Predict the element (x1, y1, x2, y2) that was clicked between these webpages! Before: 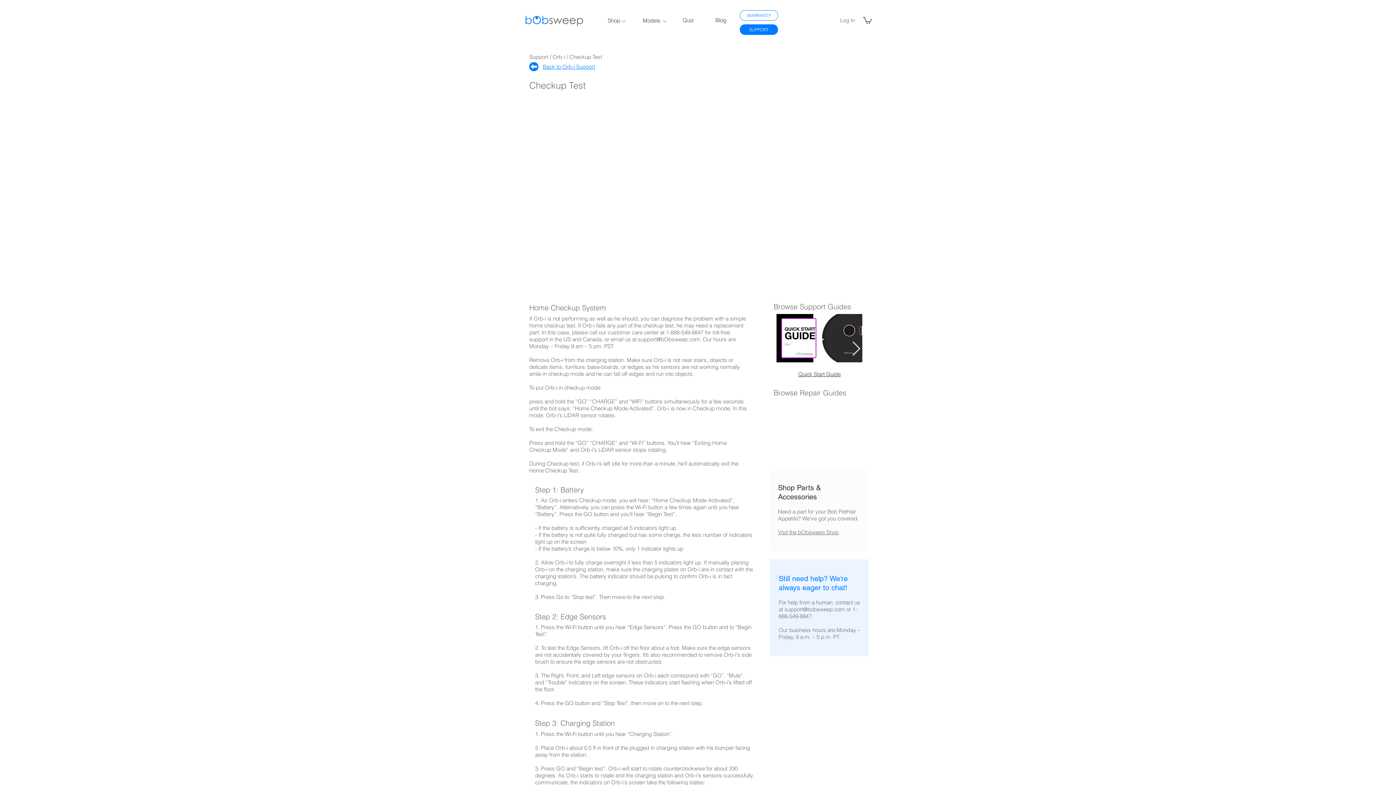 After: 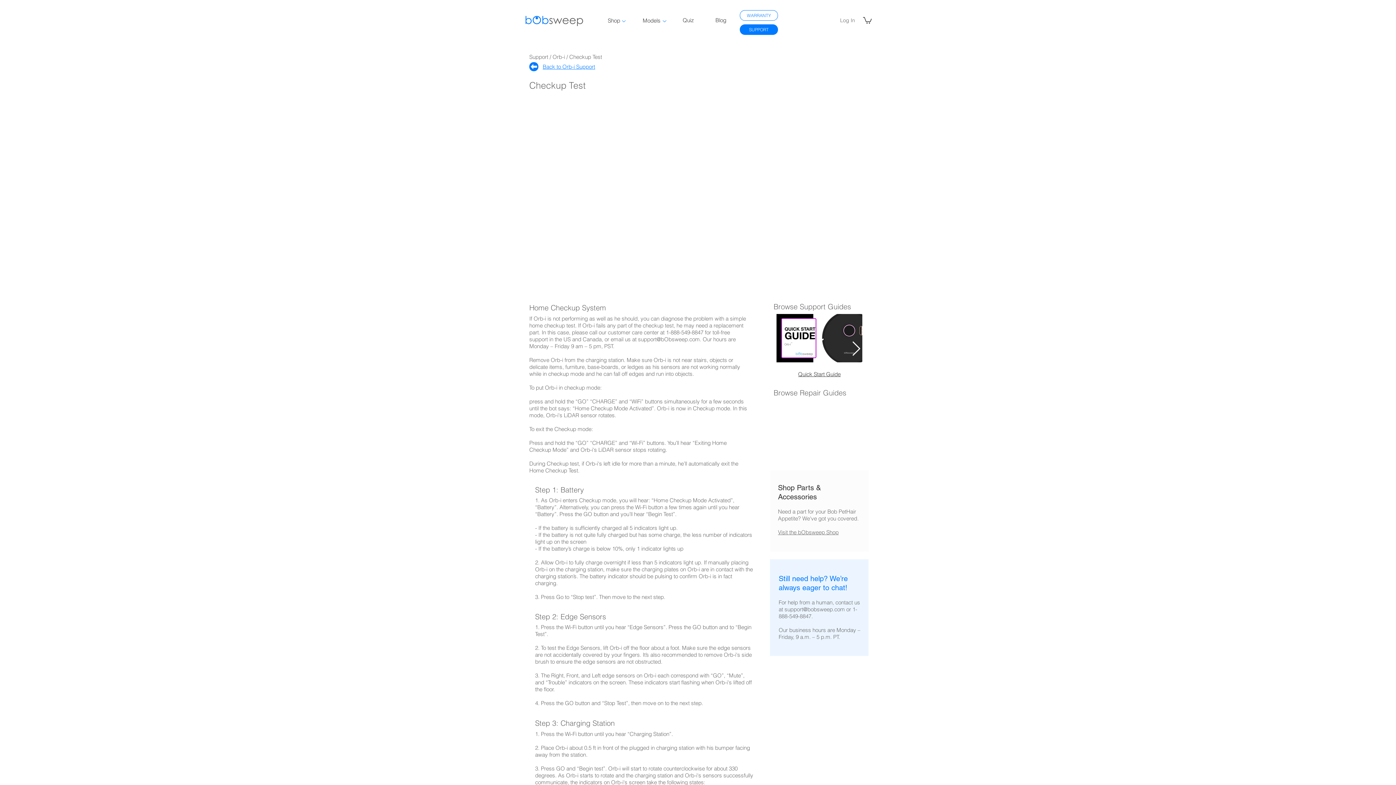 Action: label: Next Item bbox: (852, 341, 861, 357)